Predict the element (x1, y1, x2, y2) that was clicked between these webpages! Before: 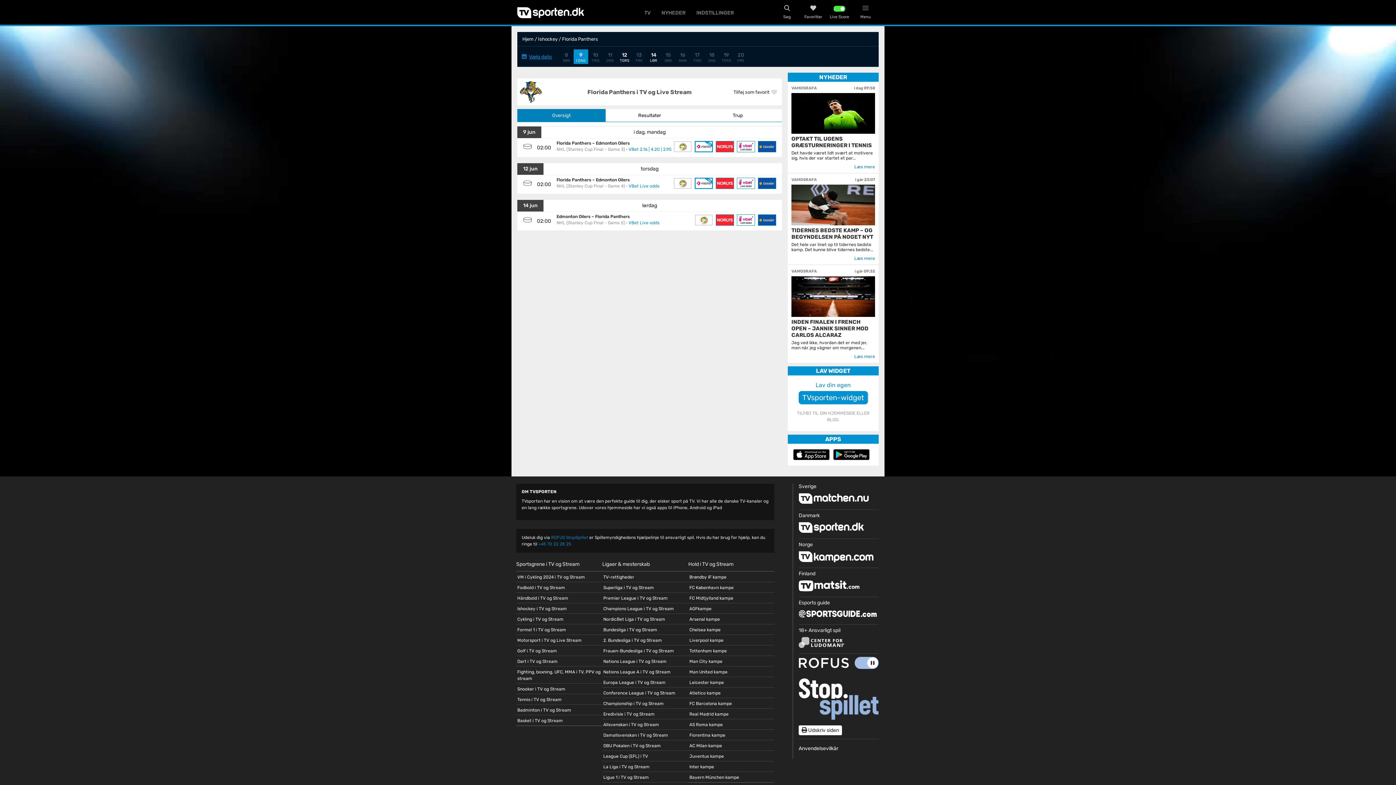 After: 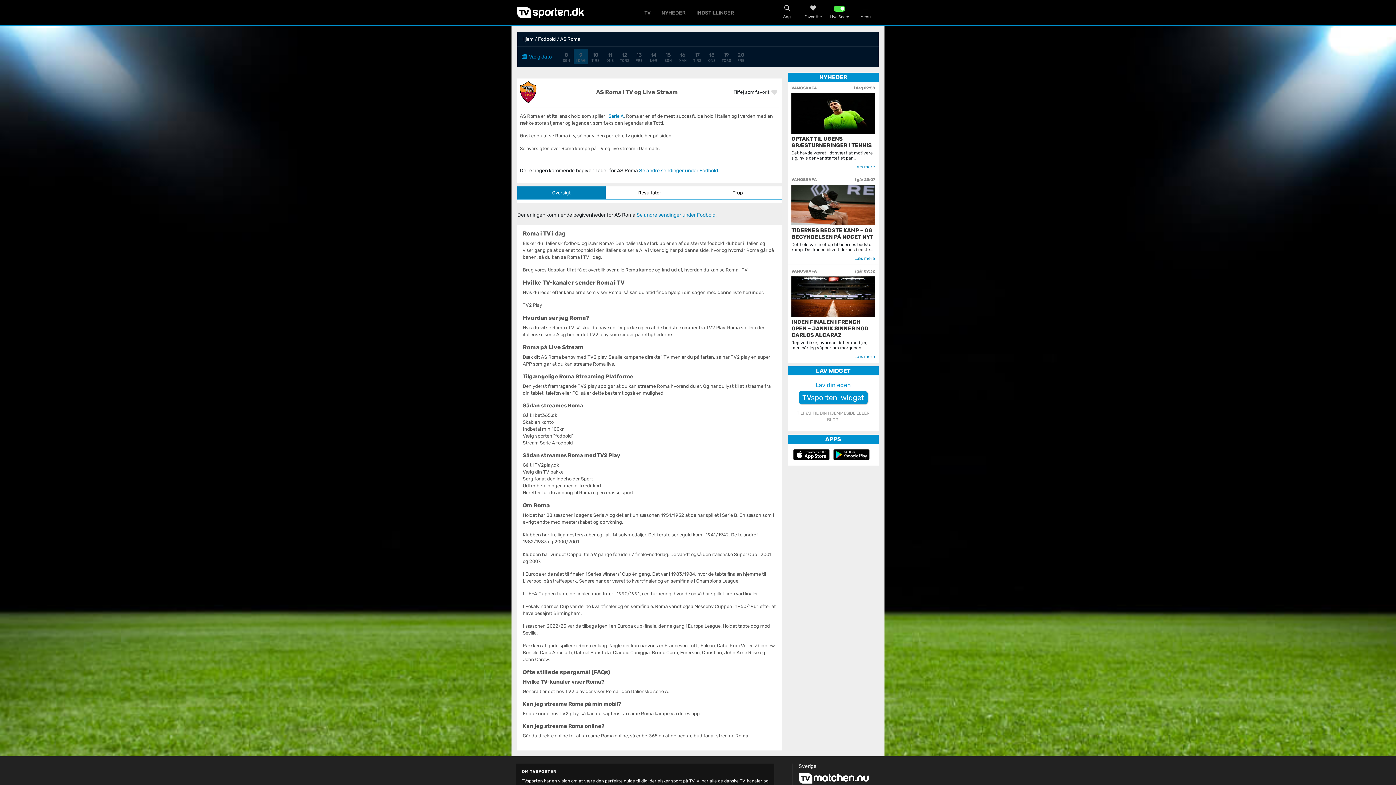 Action: label: AS Roma kampe bbox: (689, 722, 723, 727)